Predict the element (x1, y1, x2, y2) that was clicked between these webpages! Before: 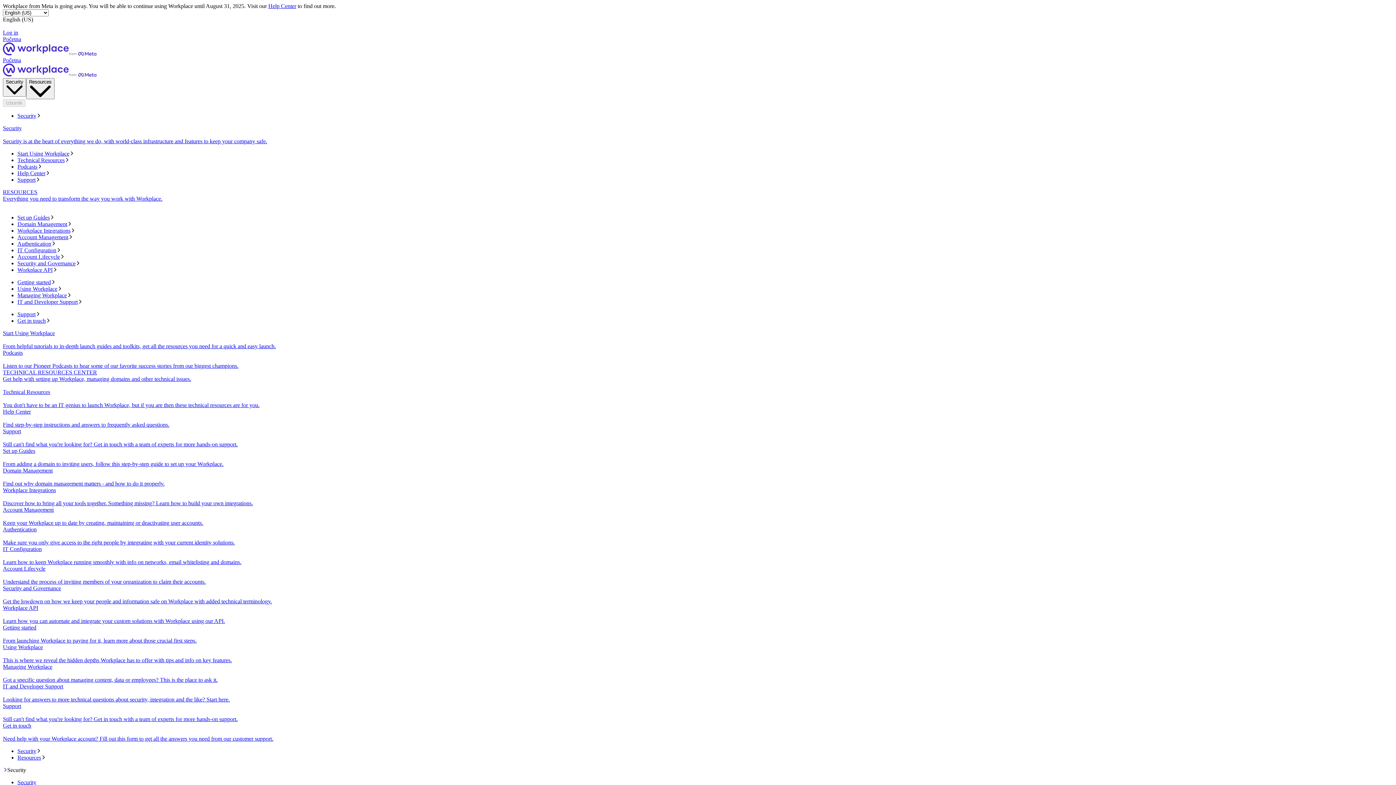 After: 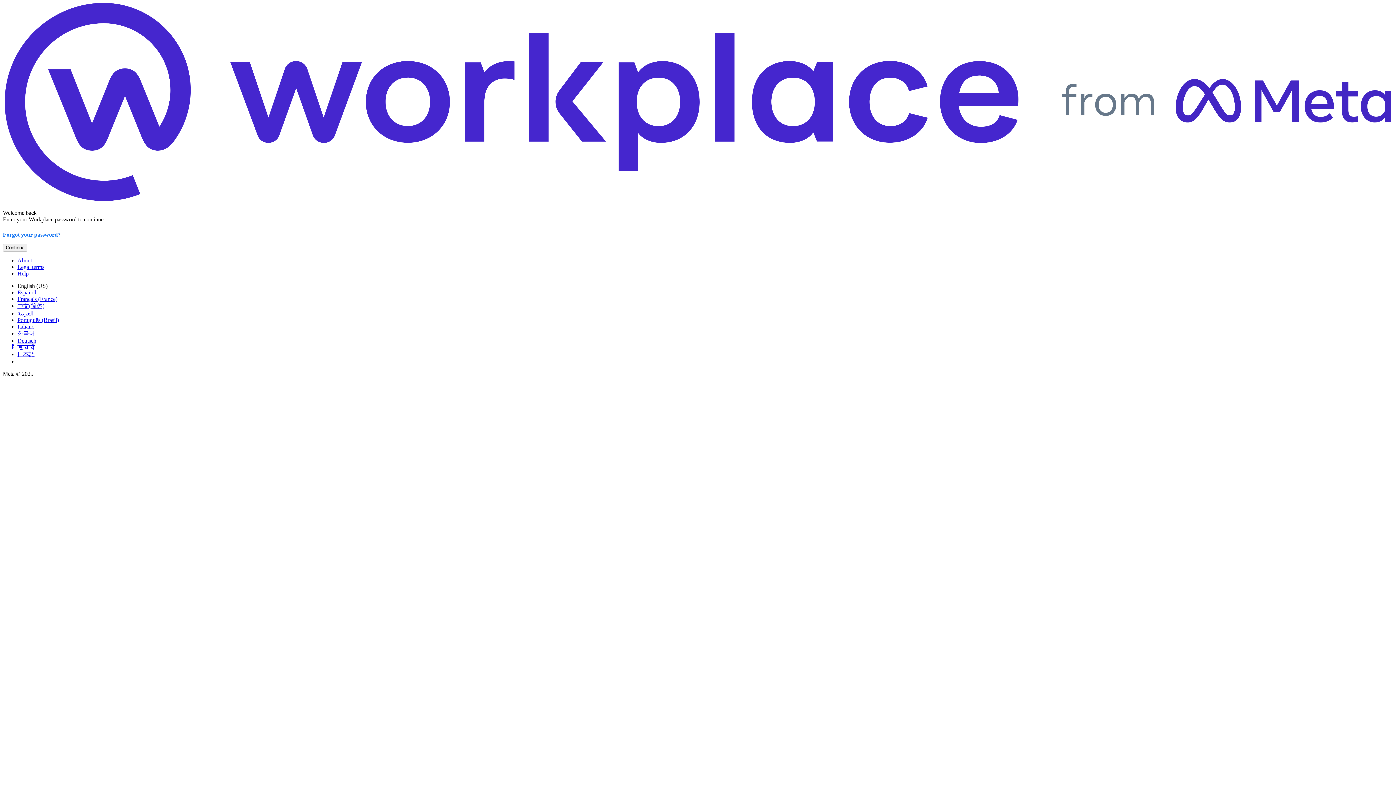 Action: label: Log in bbox: (2, 29, 18, 35)